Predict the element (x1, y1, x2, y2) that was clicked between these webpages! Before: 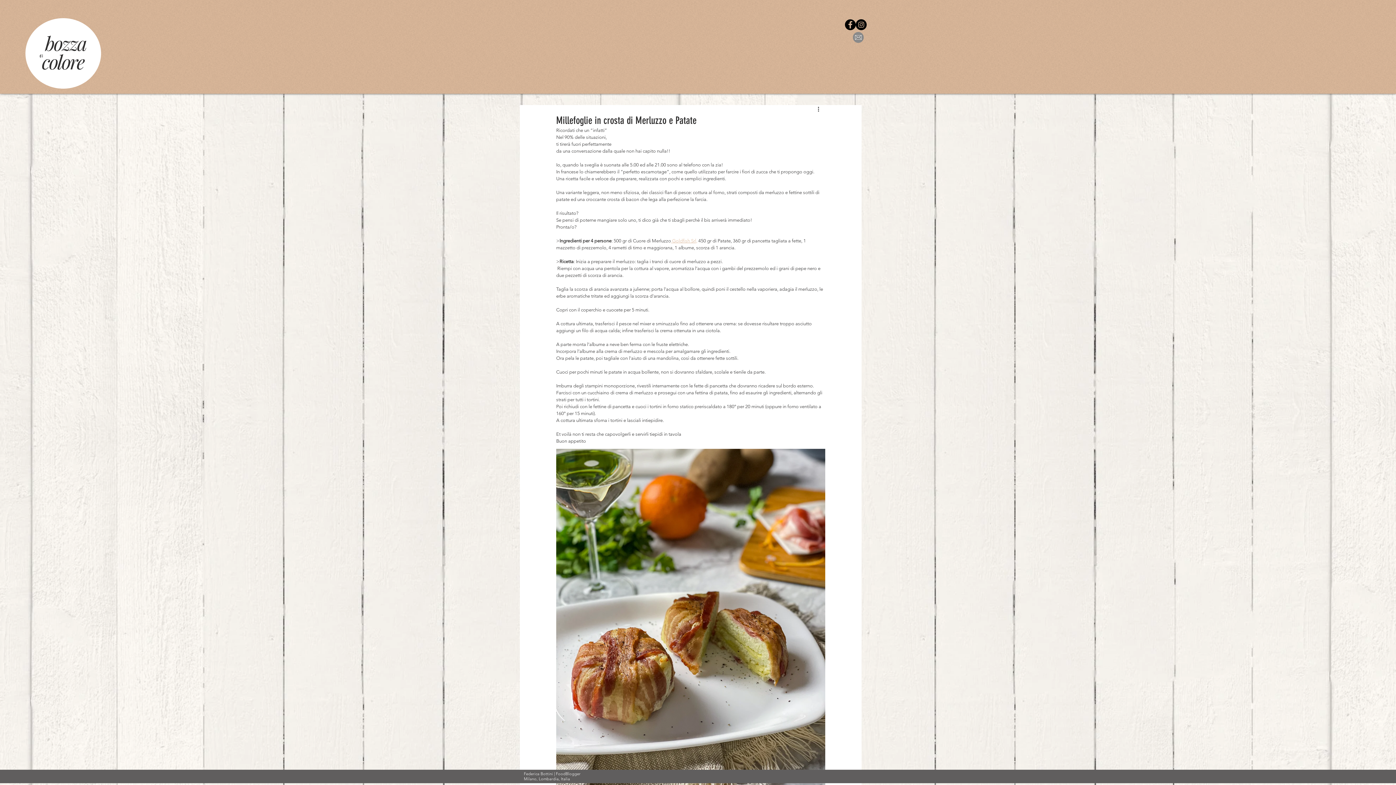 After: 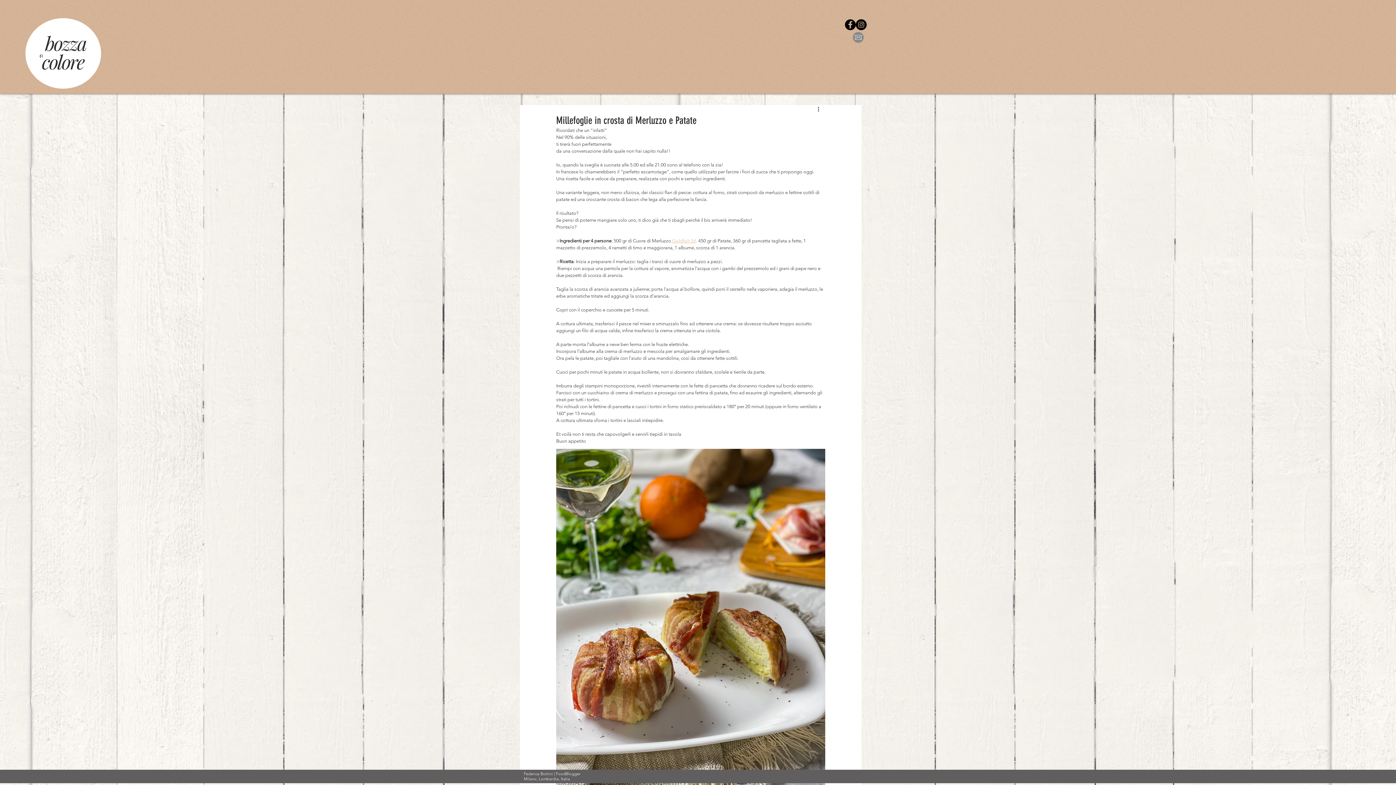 Action: bbox: (698, 238, 701, 243) label: 4